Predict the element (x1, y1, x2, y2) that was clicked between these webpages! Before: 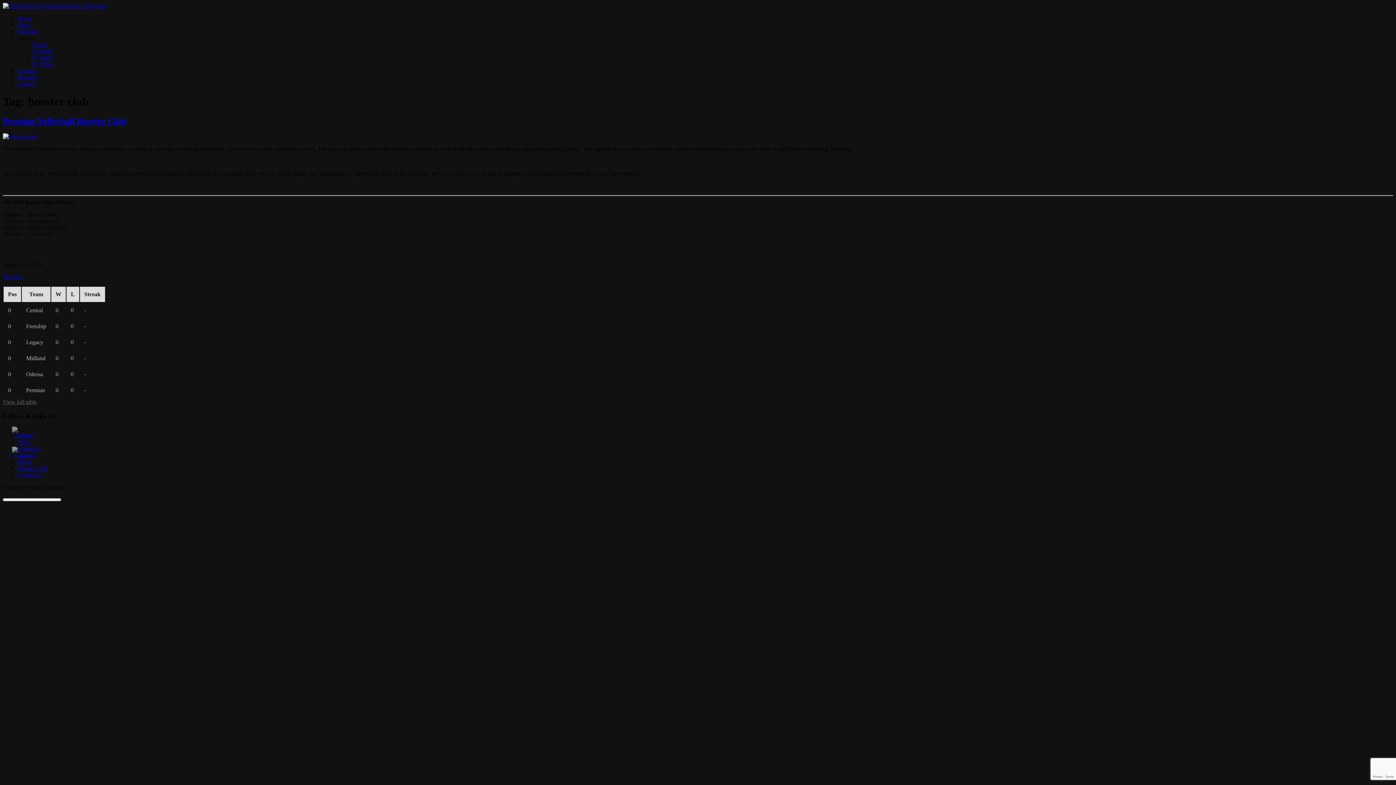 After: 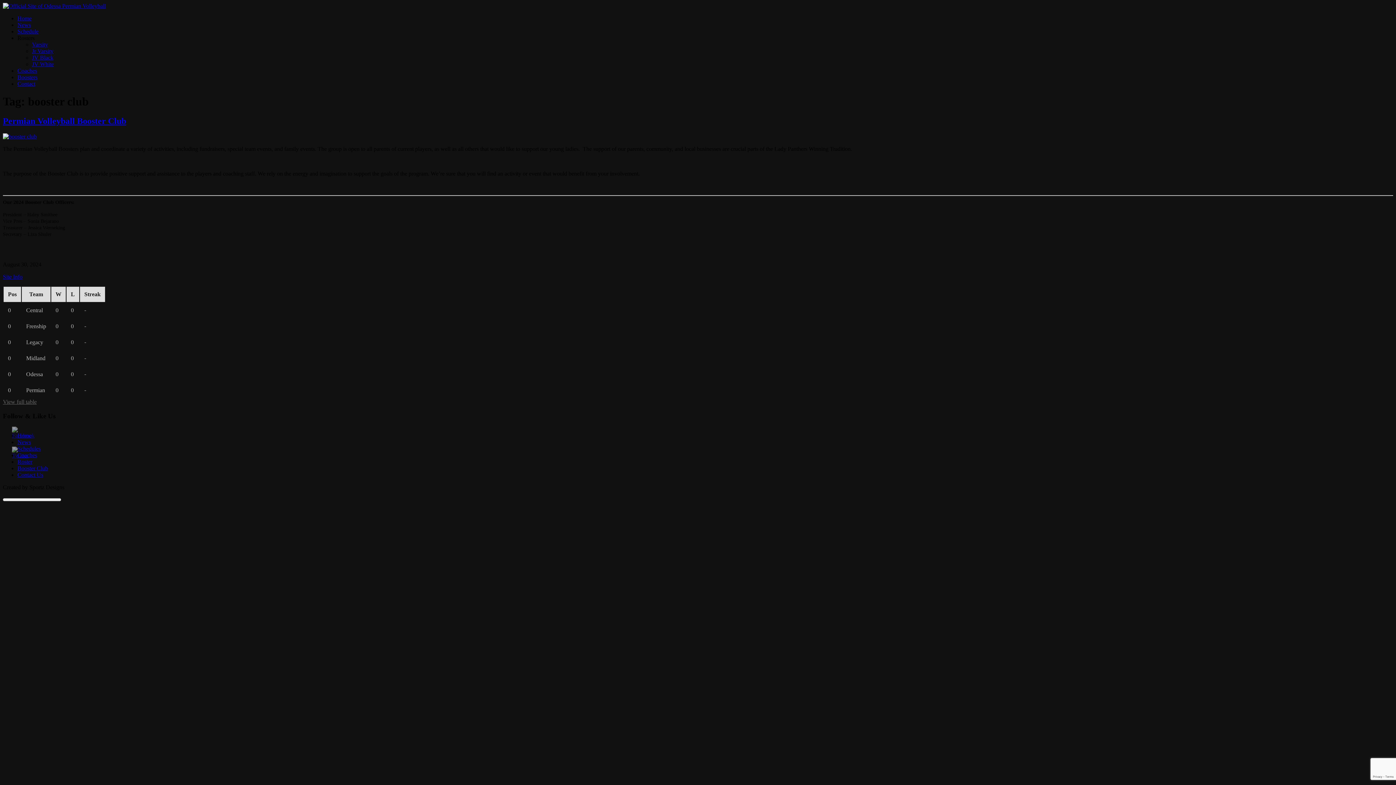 Action: bbox: (12, 465, 30, 472)